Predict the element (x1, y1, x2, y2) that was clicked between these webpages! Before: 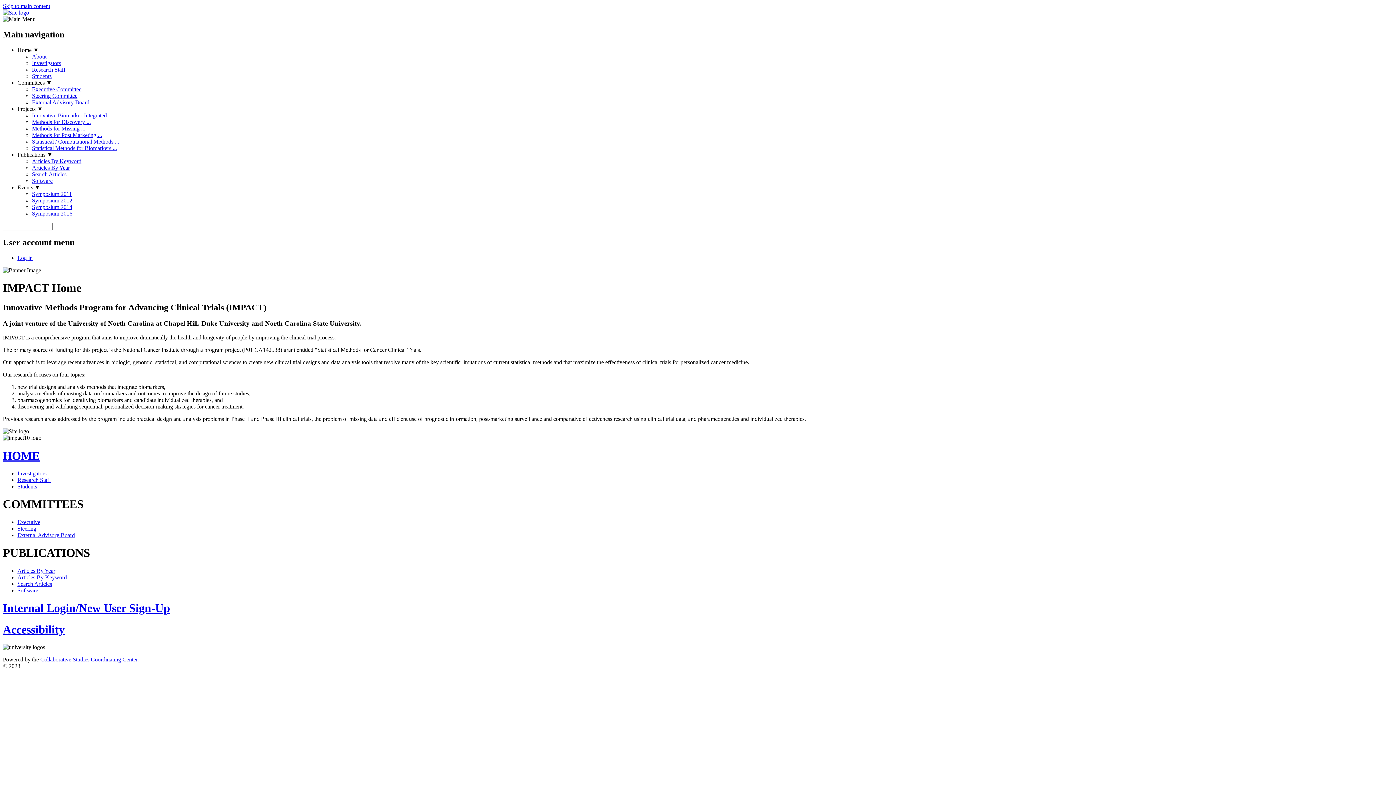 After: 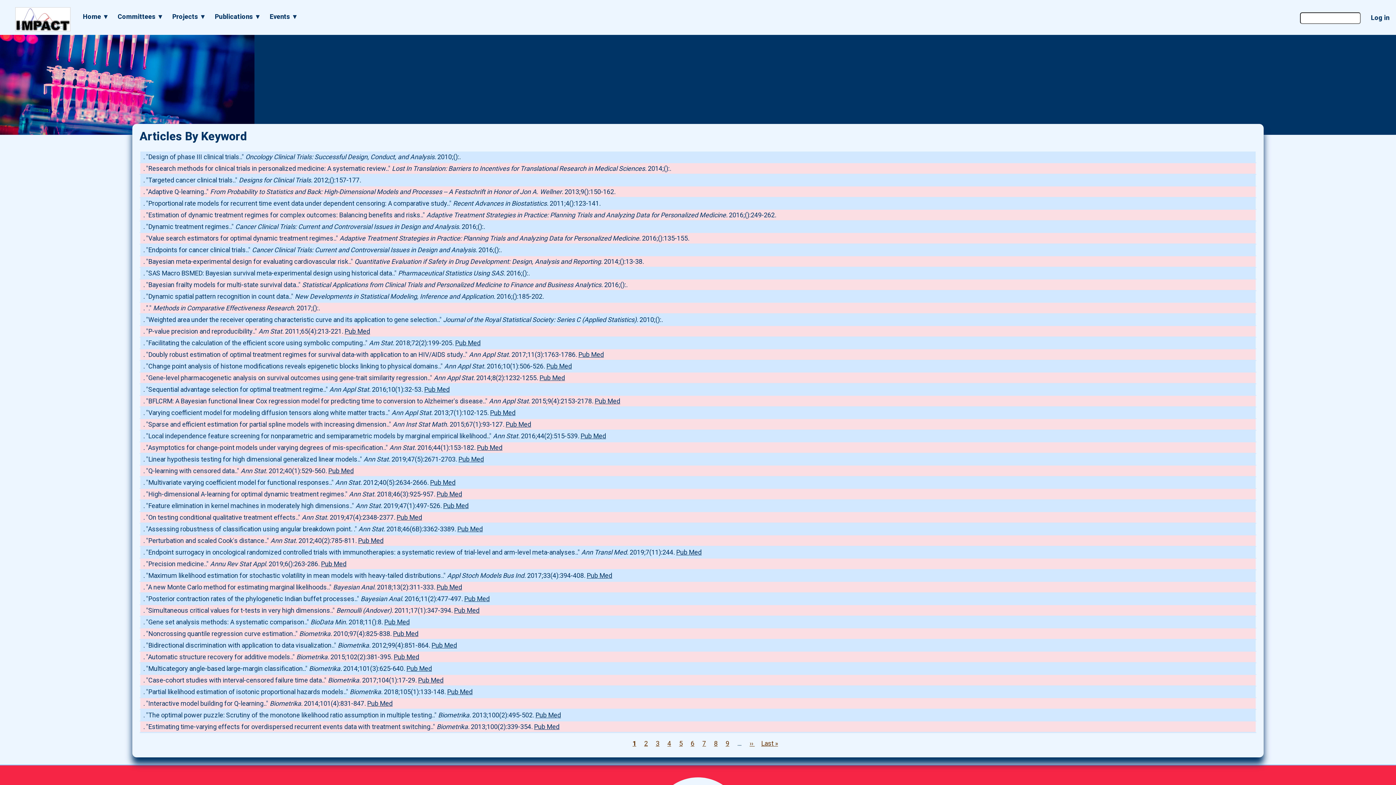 Action: bbox: (32, 158, 81, 164) label: Articles By Keyword